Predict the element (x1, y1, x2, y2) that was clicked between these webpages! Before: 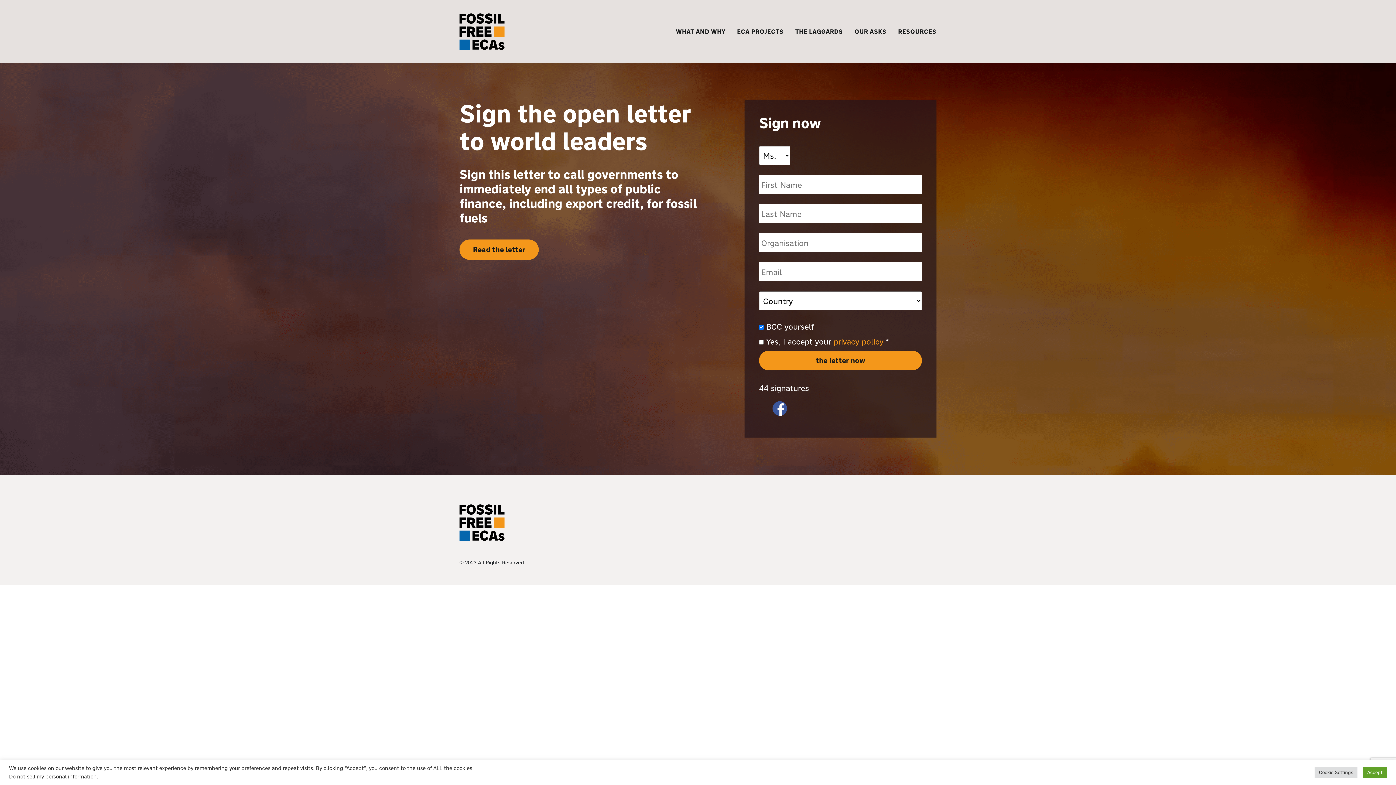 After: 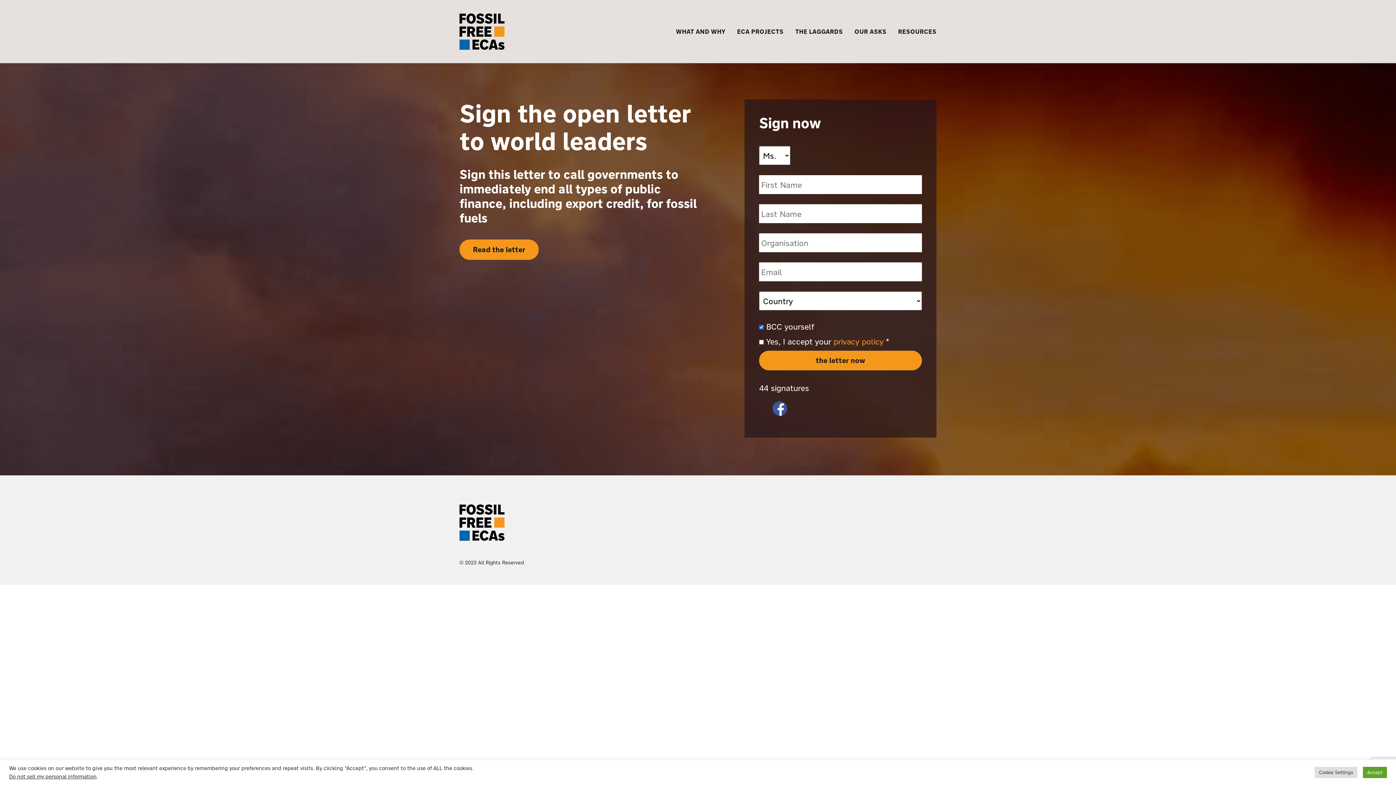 Action: label:   bbox: (794, 402, 796, 412)